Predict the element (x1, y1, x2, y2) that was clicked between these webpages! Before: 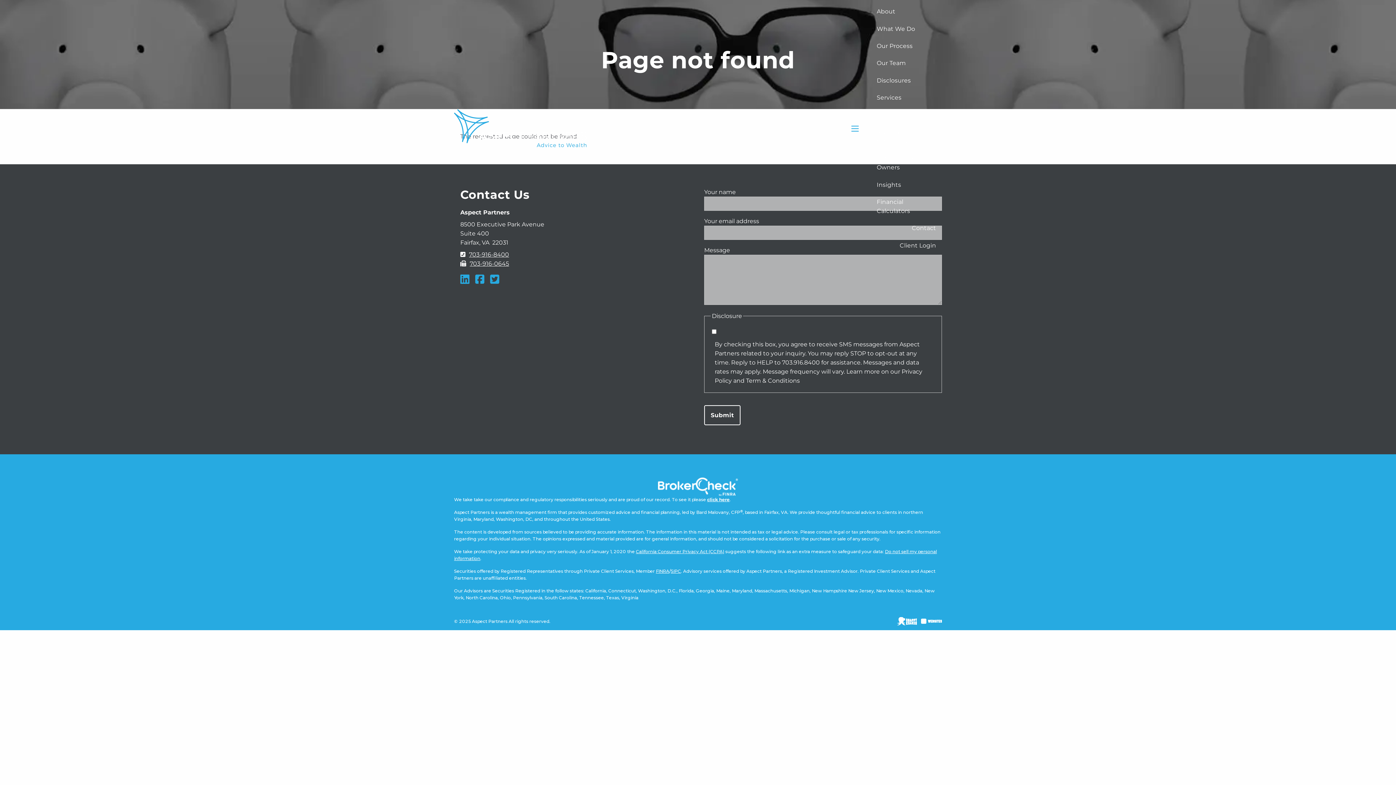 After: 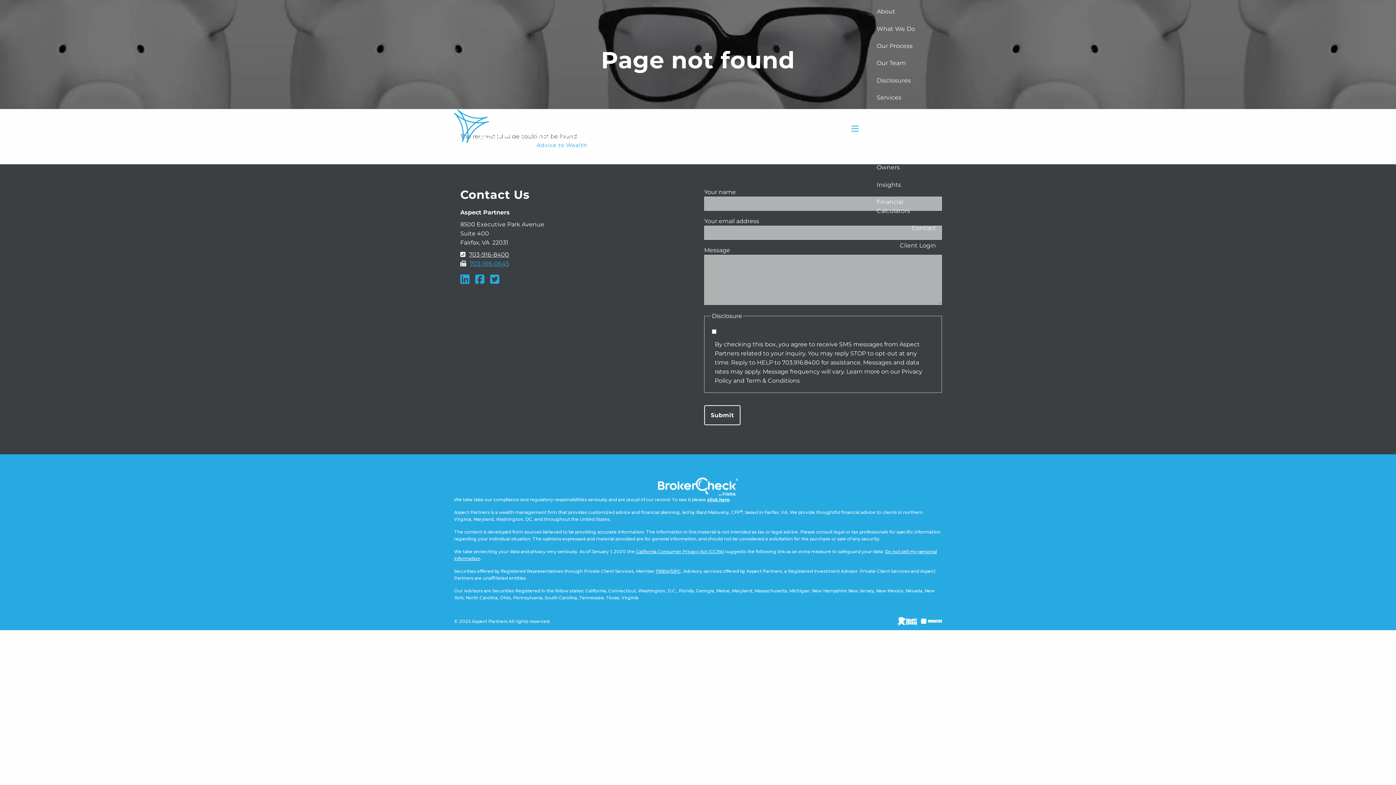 Action: bbox: (469, 260, 509, 267) label: 703-916-0645